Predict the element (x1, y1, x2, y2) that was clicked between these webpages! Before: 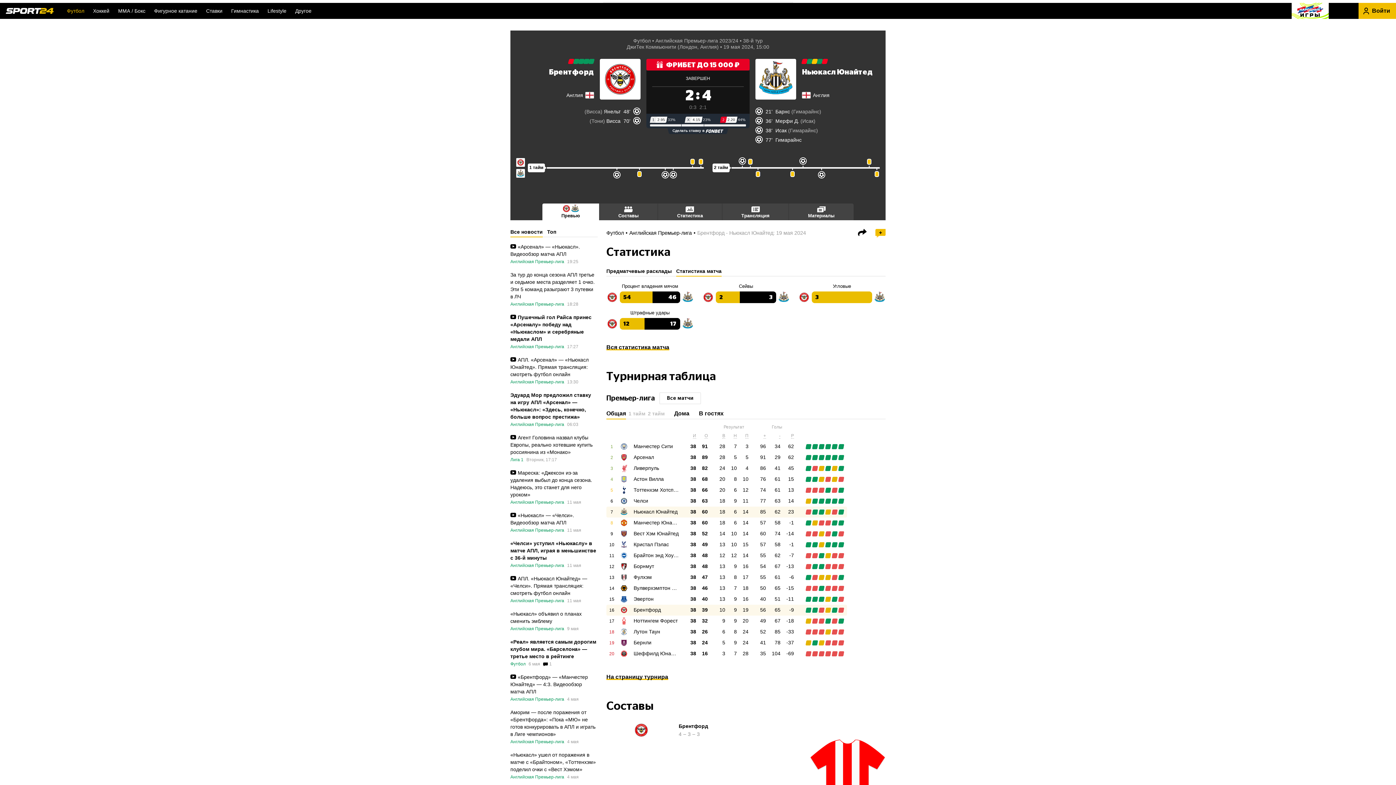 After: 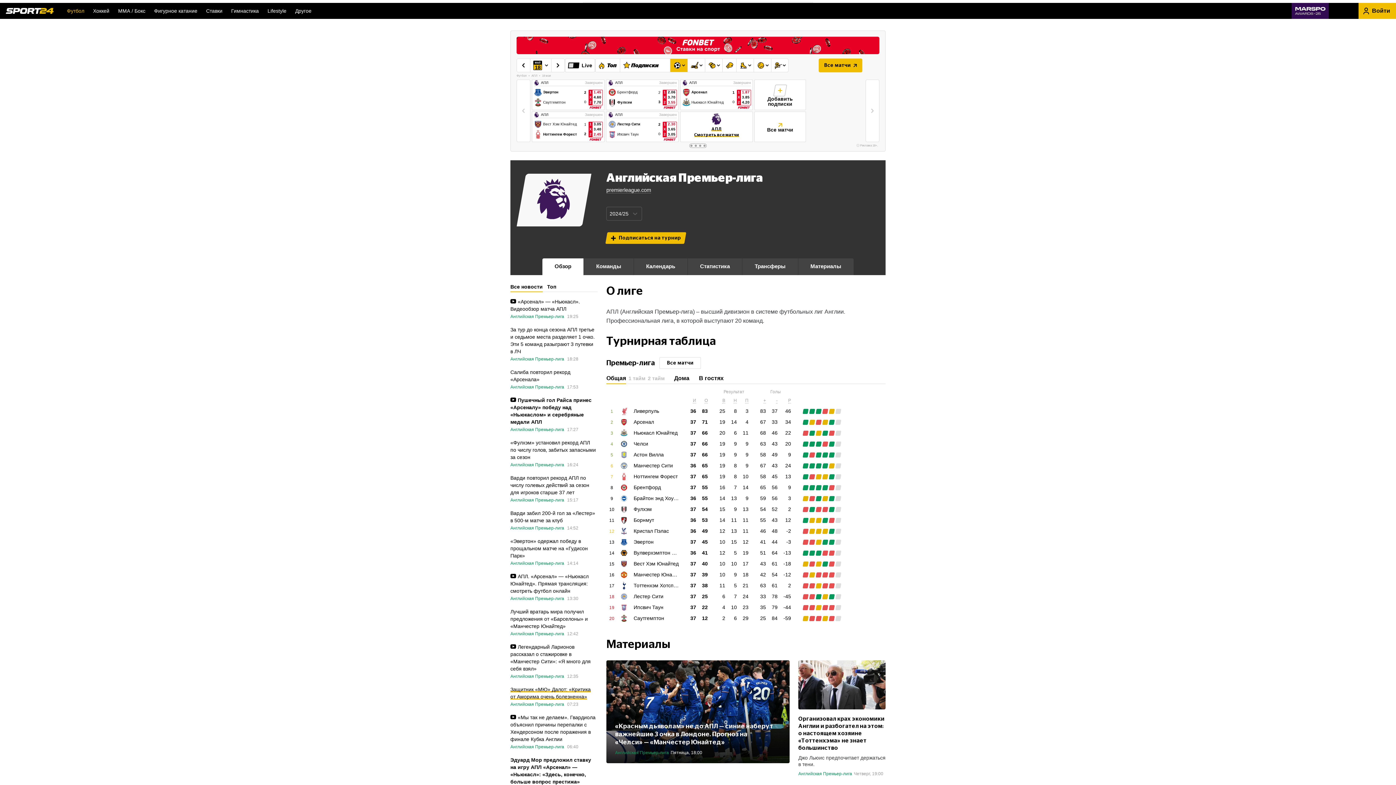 Action: label: Английская Премьер-лига bbox: (510, 697, 564, 702)